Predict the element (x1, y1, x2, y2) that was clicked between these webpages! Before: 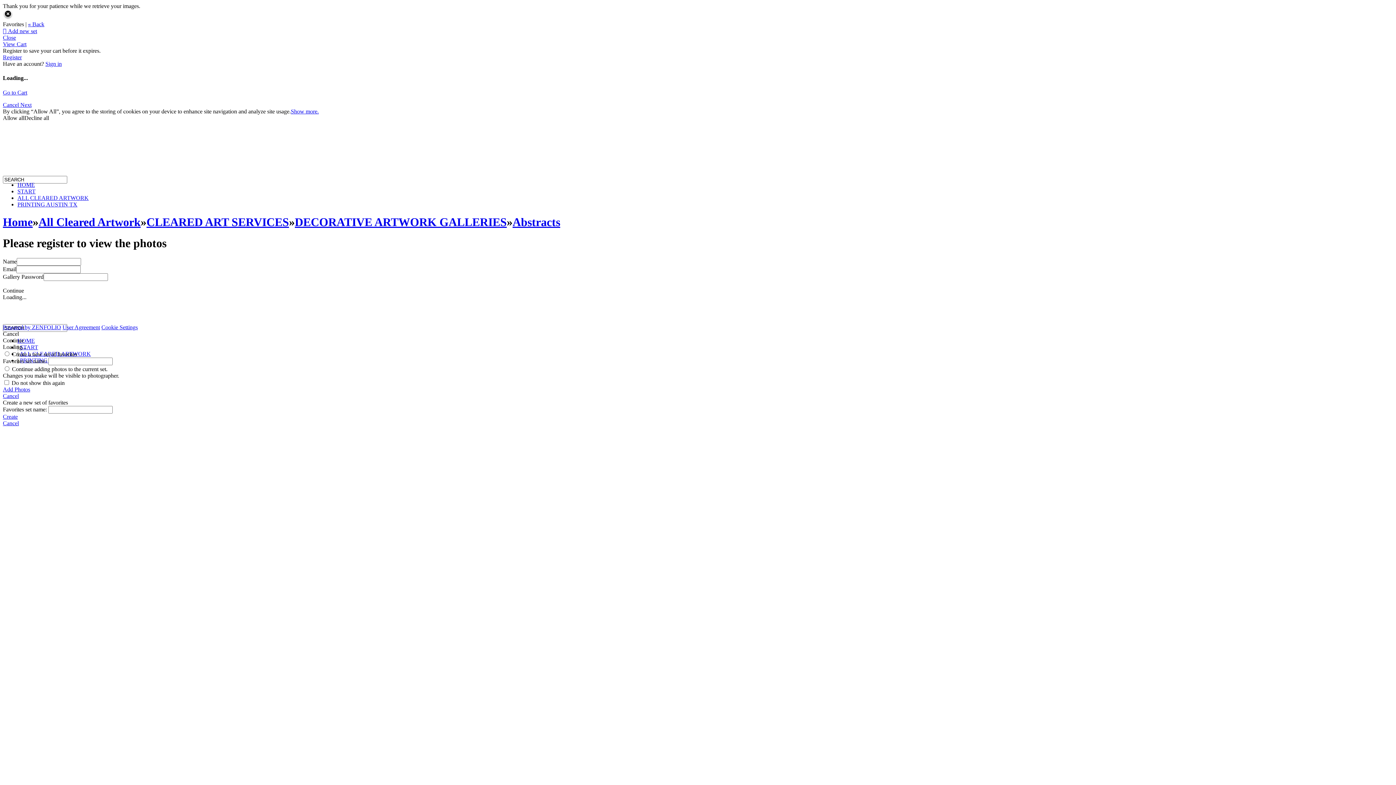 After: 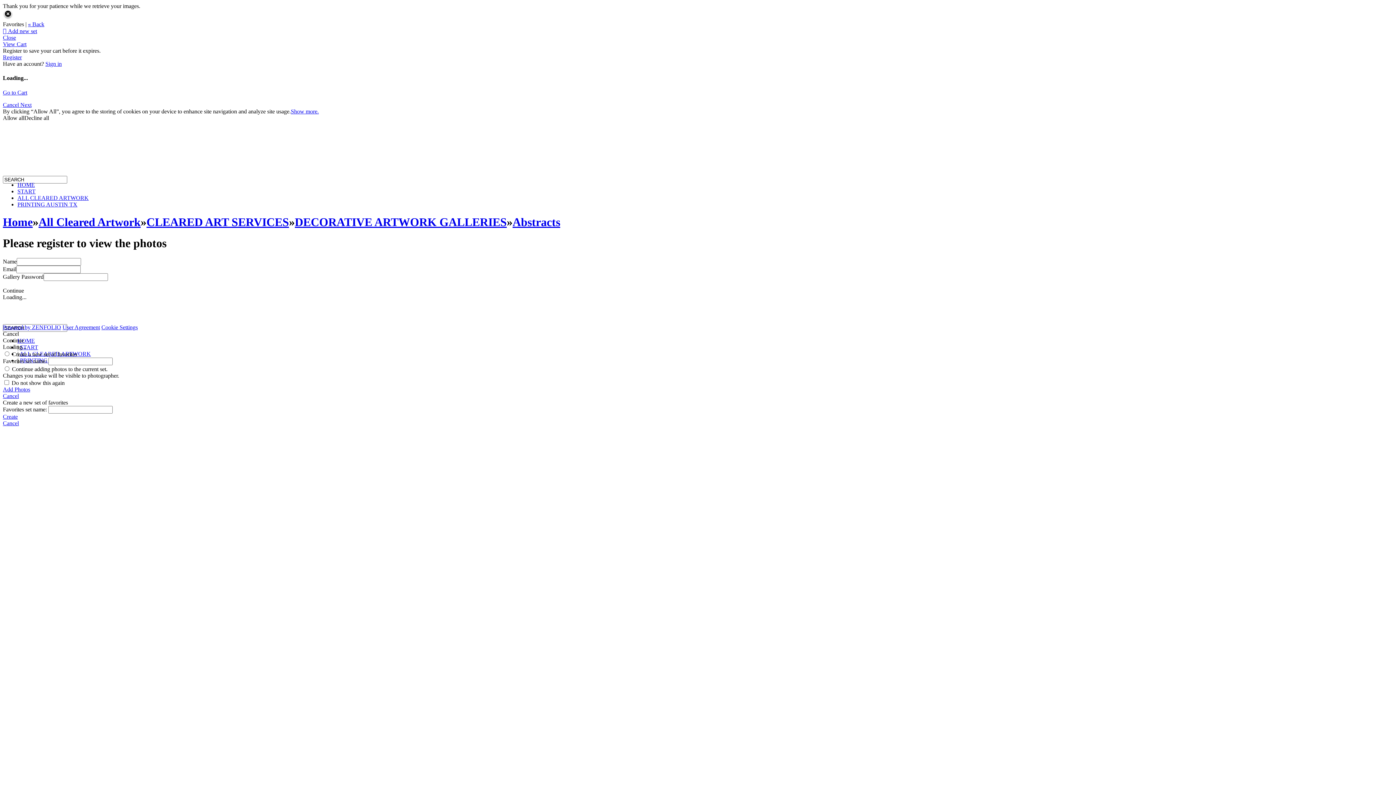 Action: bbox: (2, 101, 20, 107) label: Cancel 